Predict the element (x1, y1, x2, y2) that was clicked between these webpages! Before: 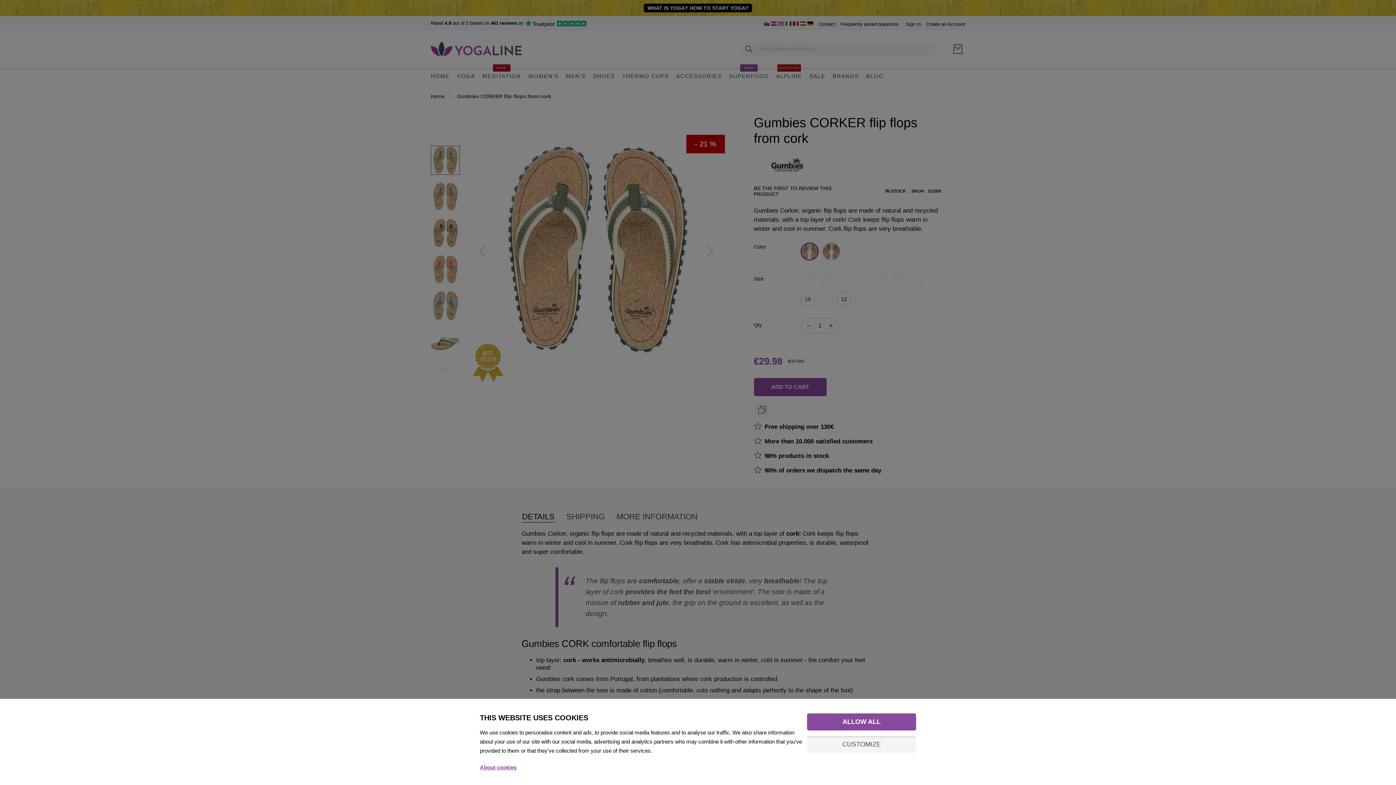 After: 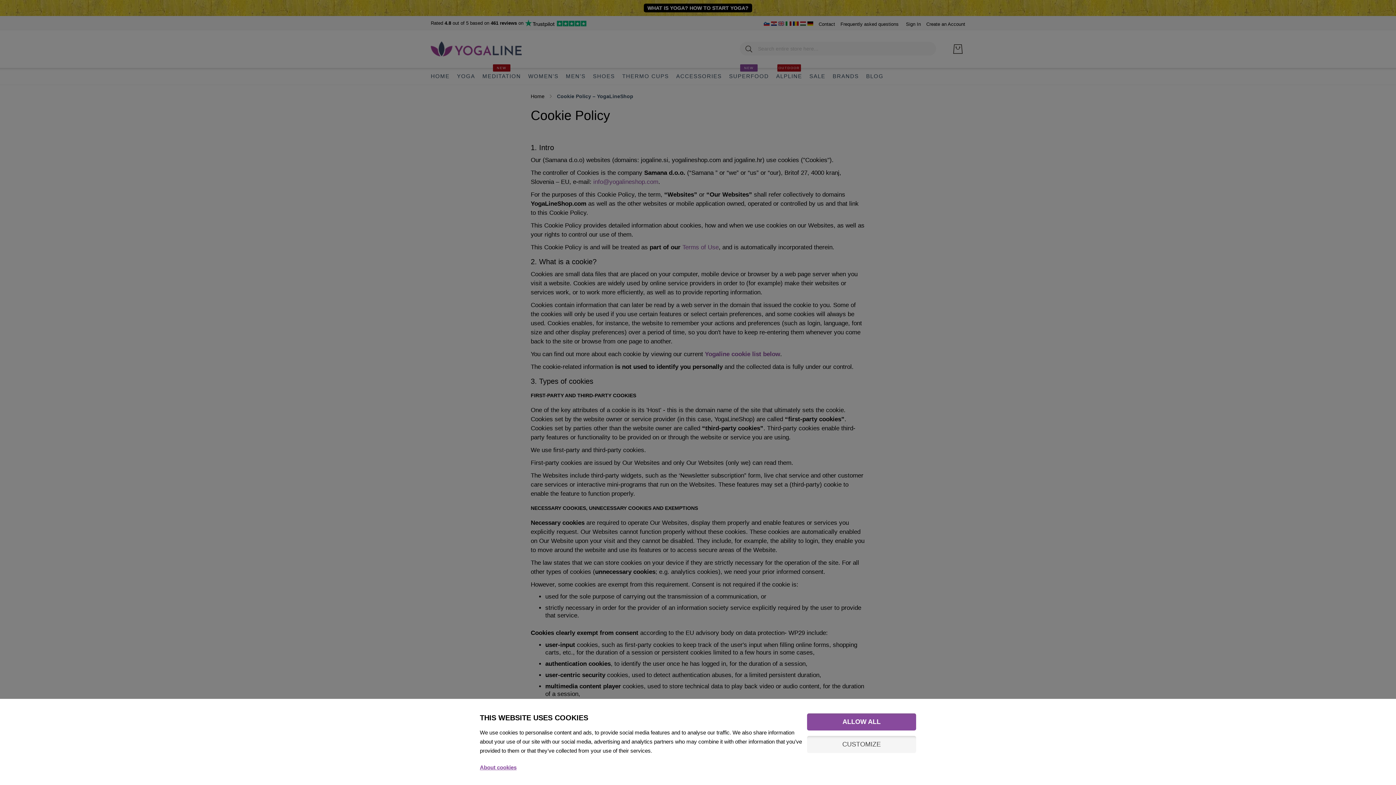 Action: bbox: (480, 759, 807, 770) label: About cookies